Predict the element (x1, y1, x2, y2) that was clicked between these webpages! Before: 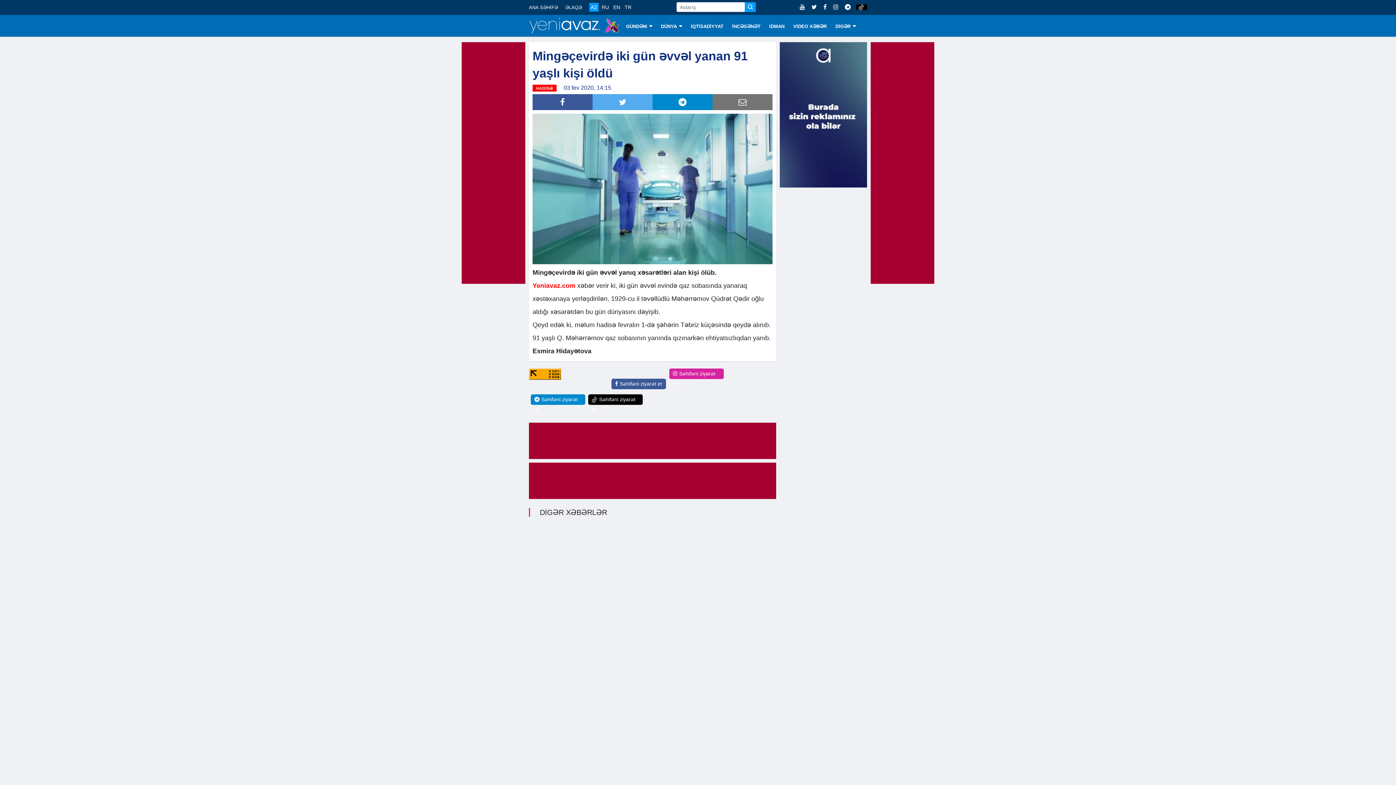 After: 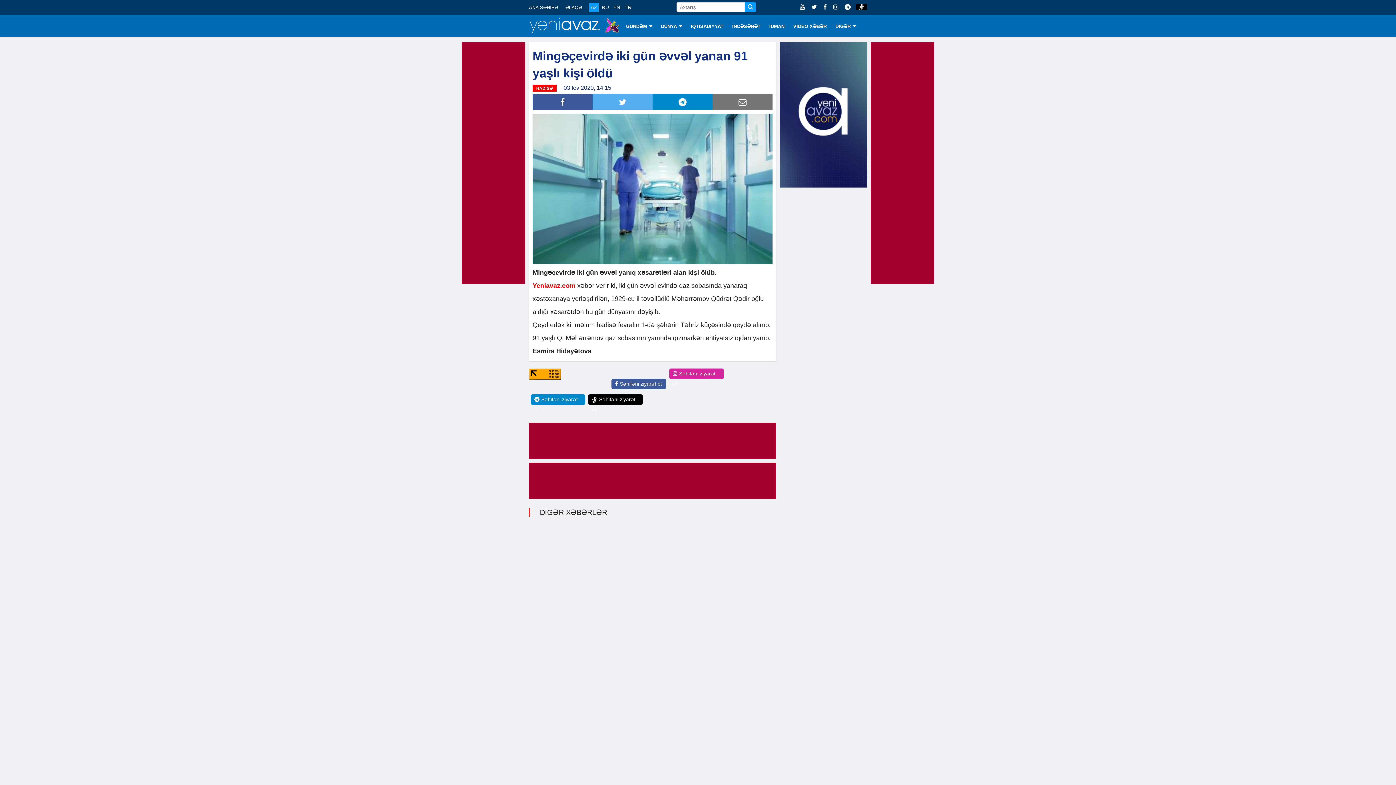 Action: bbox: (821, 4, 830, 10) label:  